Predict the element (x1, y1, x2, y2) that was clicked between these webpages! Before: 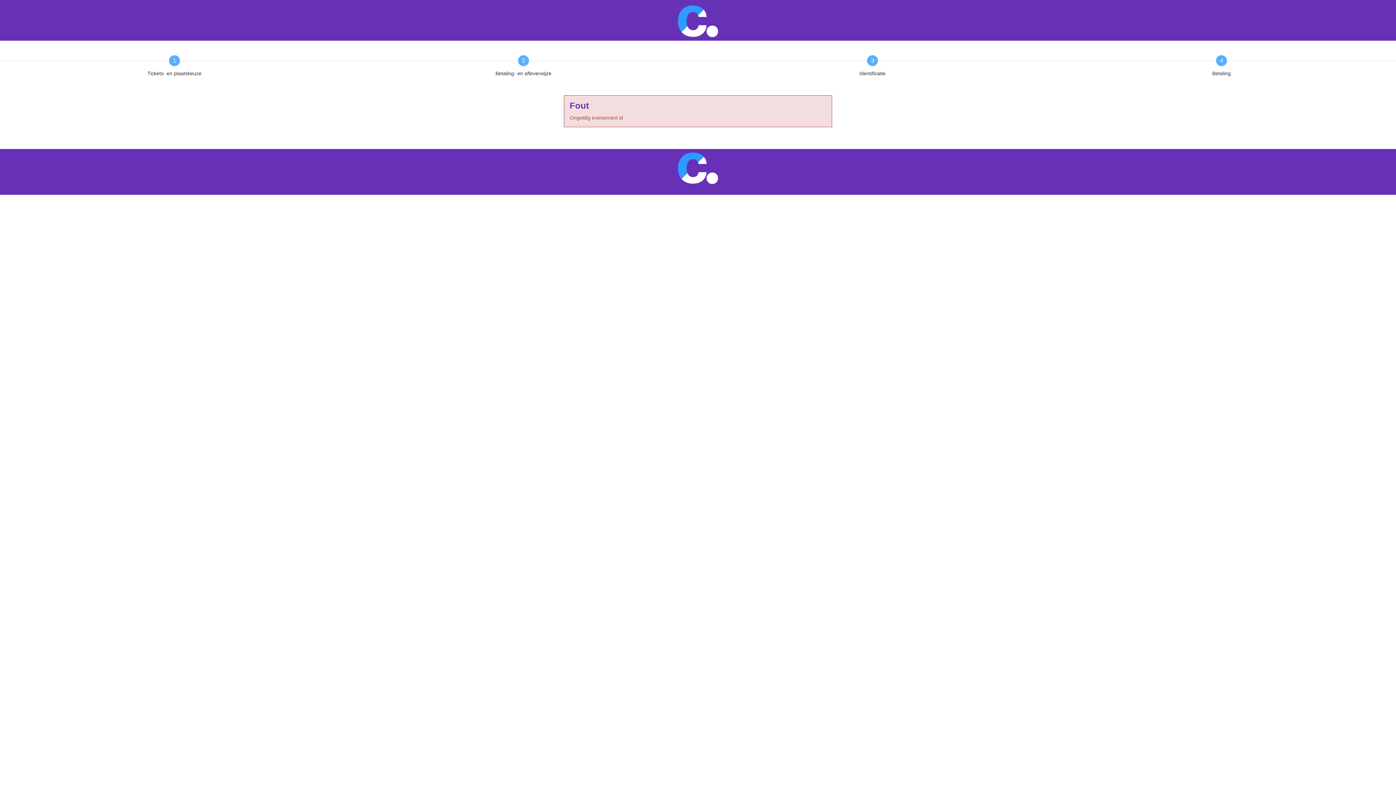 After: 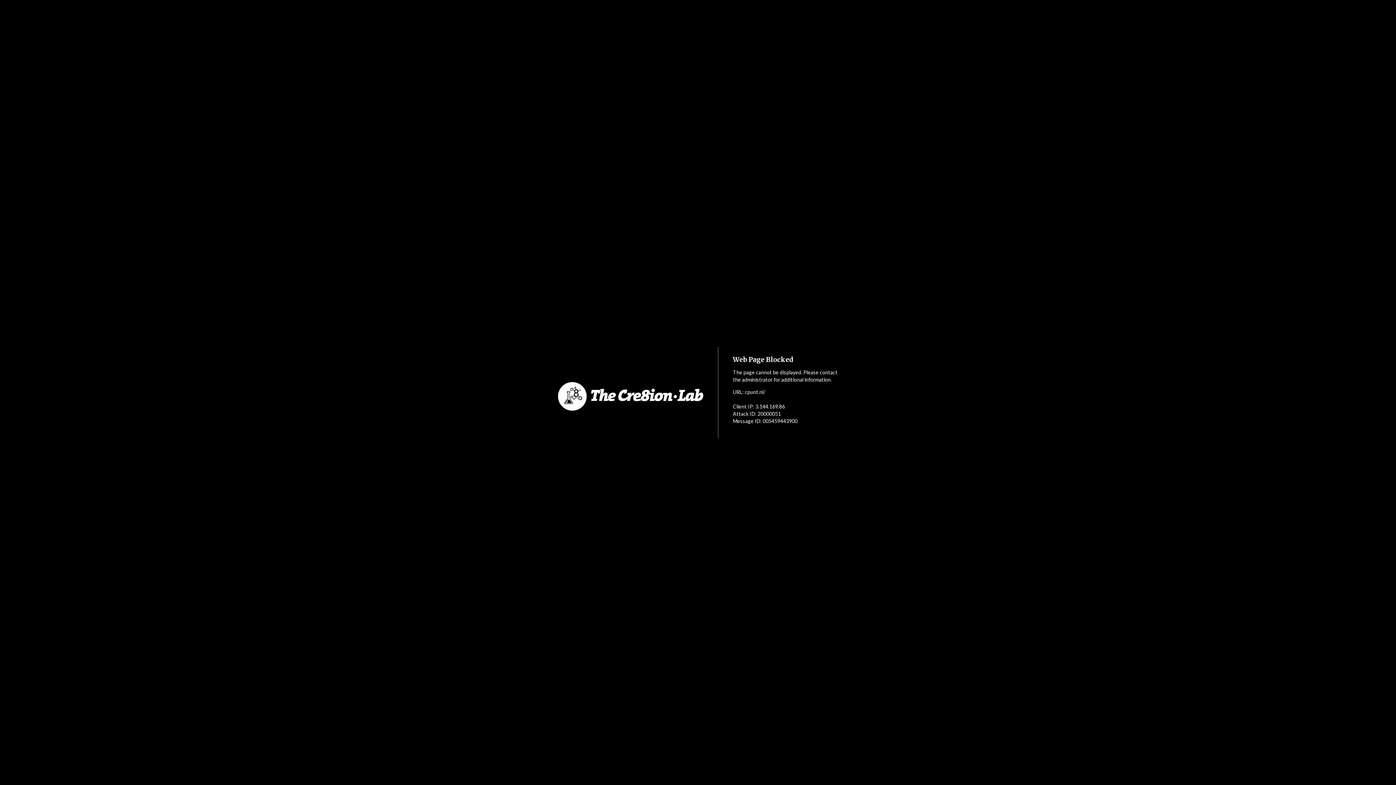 Action: label: Ga terug naar de homepagina van Cpunt bbox: (678, 17, 718, 23)